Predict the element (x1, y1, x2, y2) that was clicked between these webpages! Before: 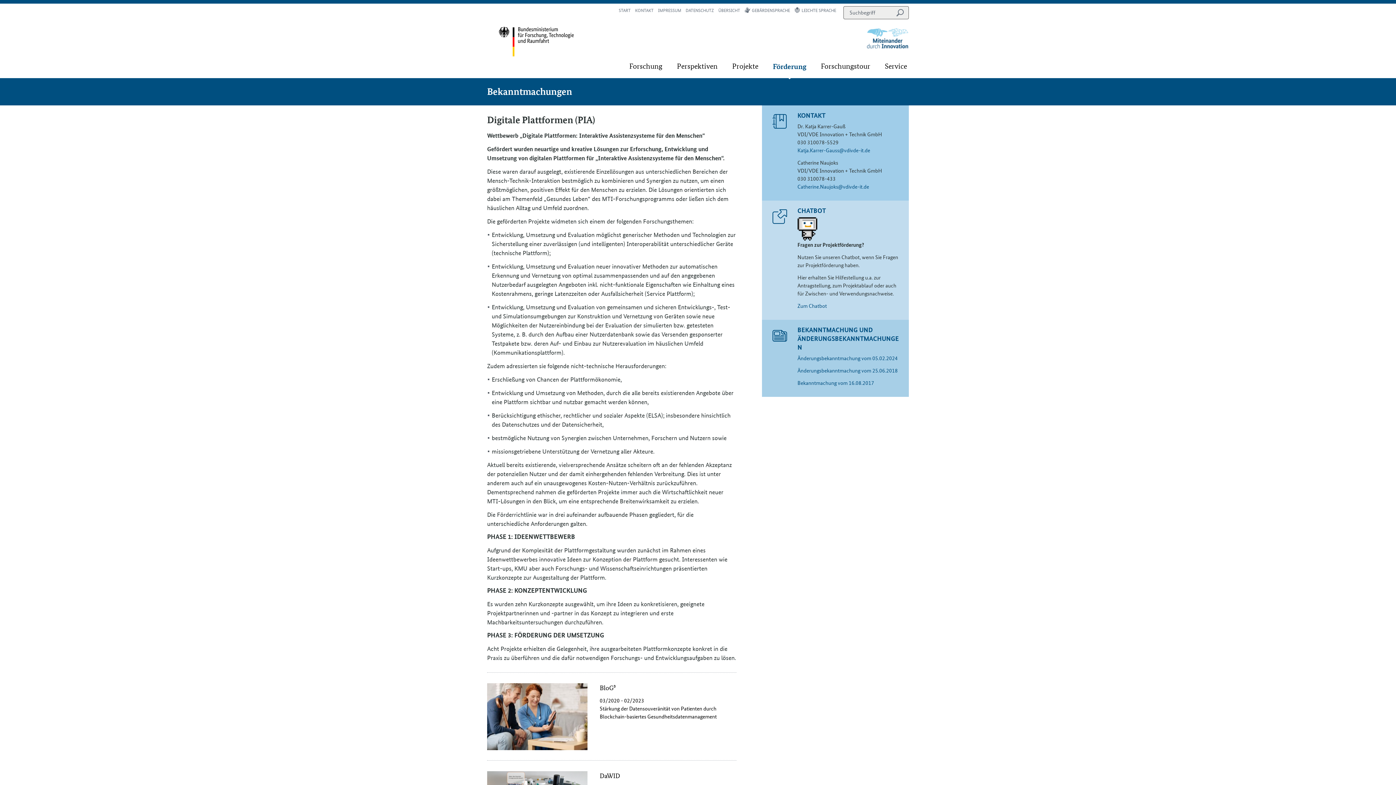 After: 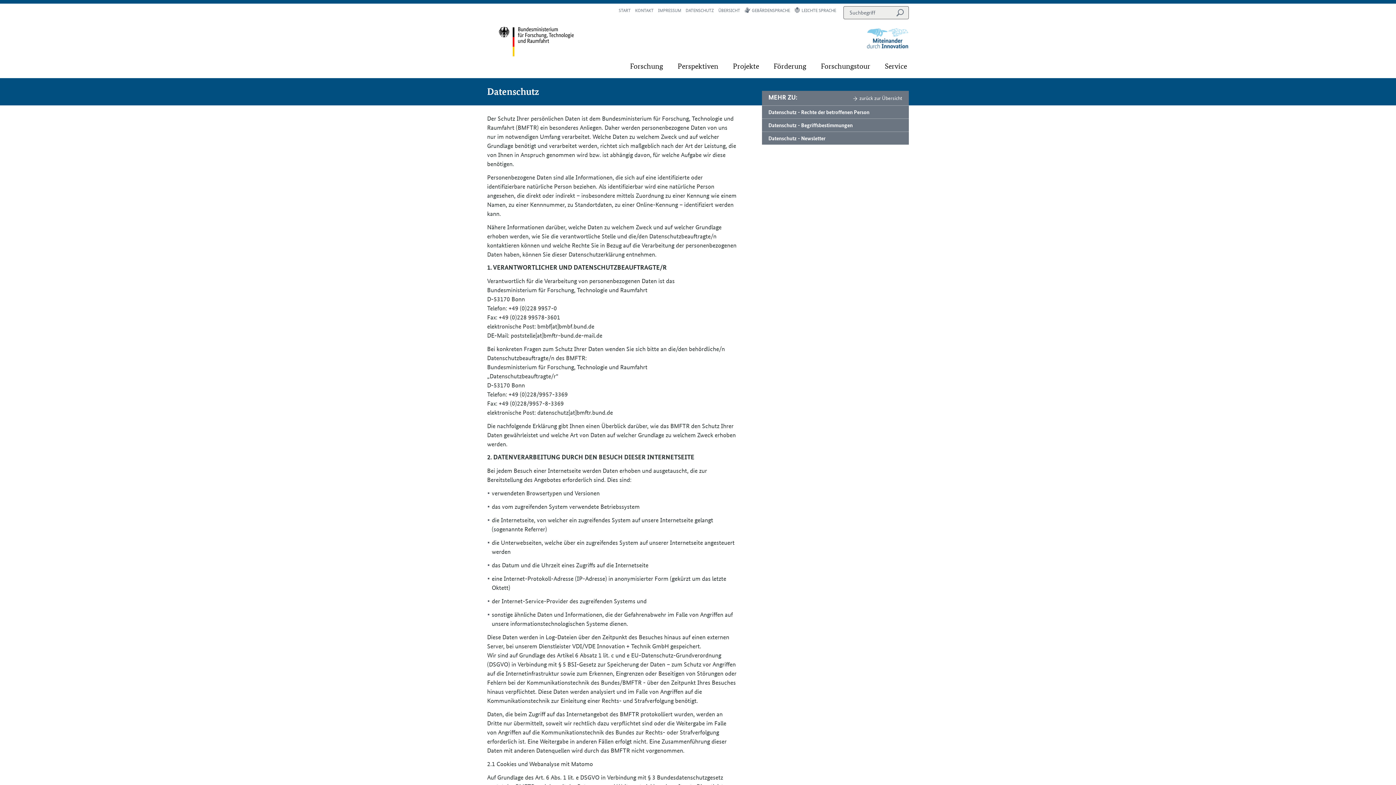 Action: label: DATENSCHUTZ bbox: (685, 6, 714, 13)